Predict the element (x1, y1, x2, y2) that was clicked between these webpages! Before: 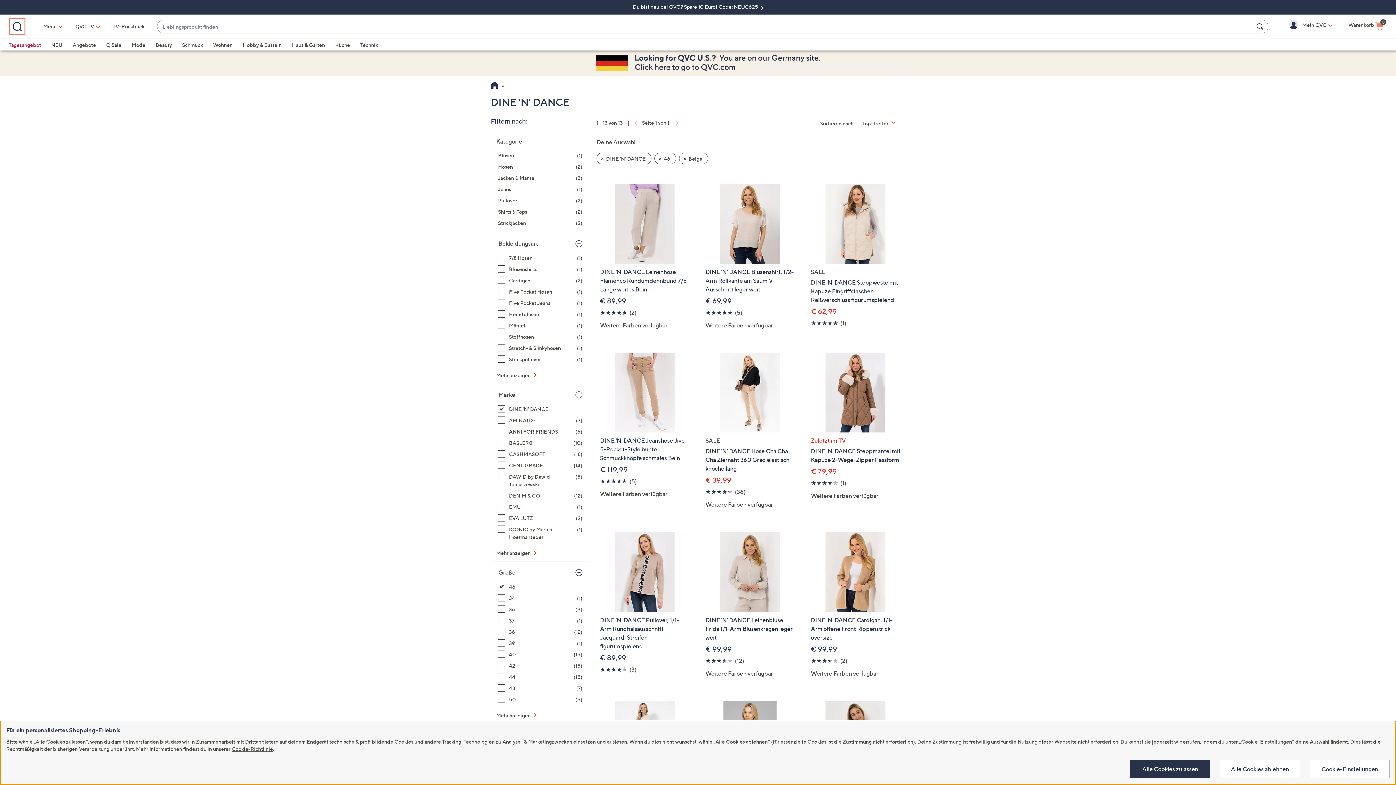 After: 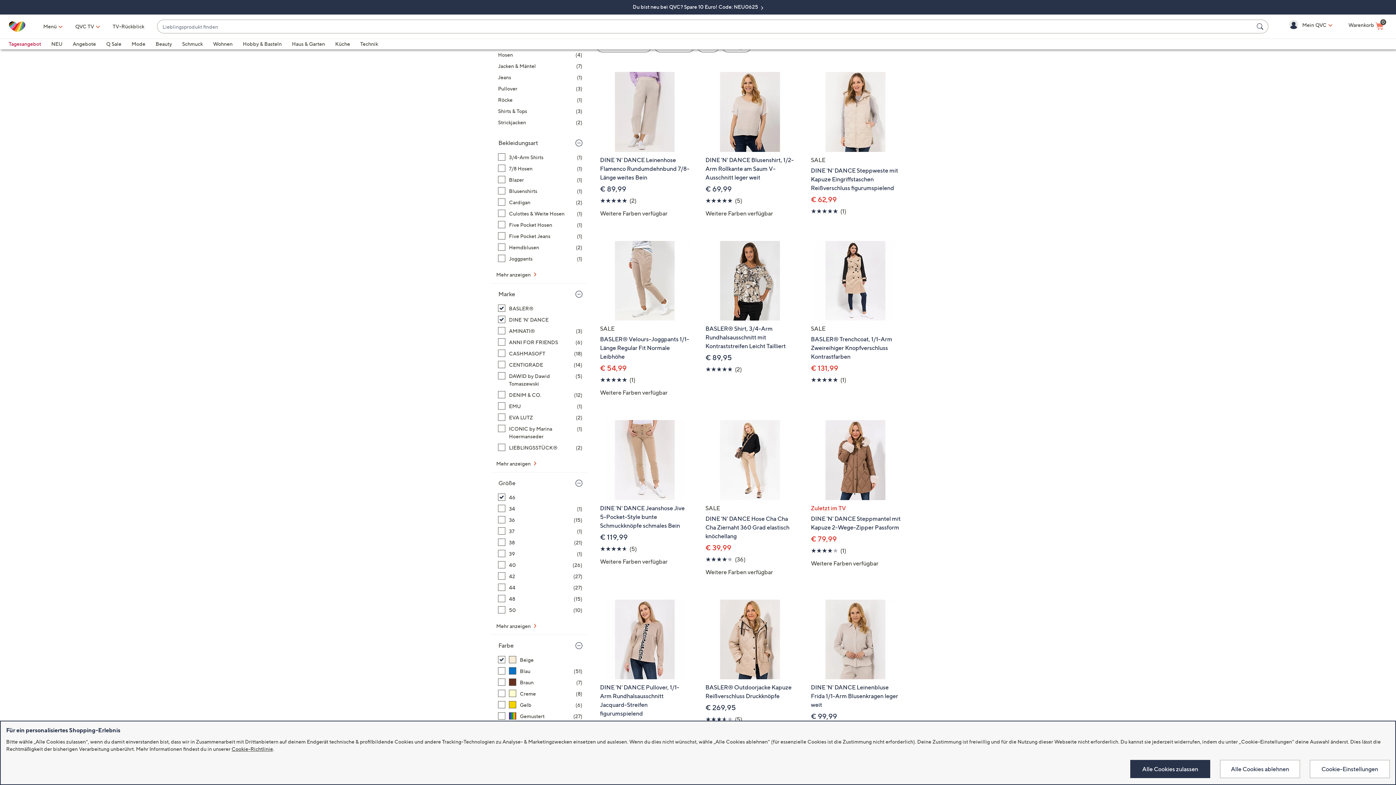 Action: label: BASLER®, 10 Artikel bbox: (498, 439, 582, 446)